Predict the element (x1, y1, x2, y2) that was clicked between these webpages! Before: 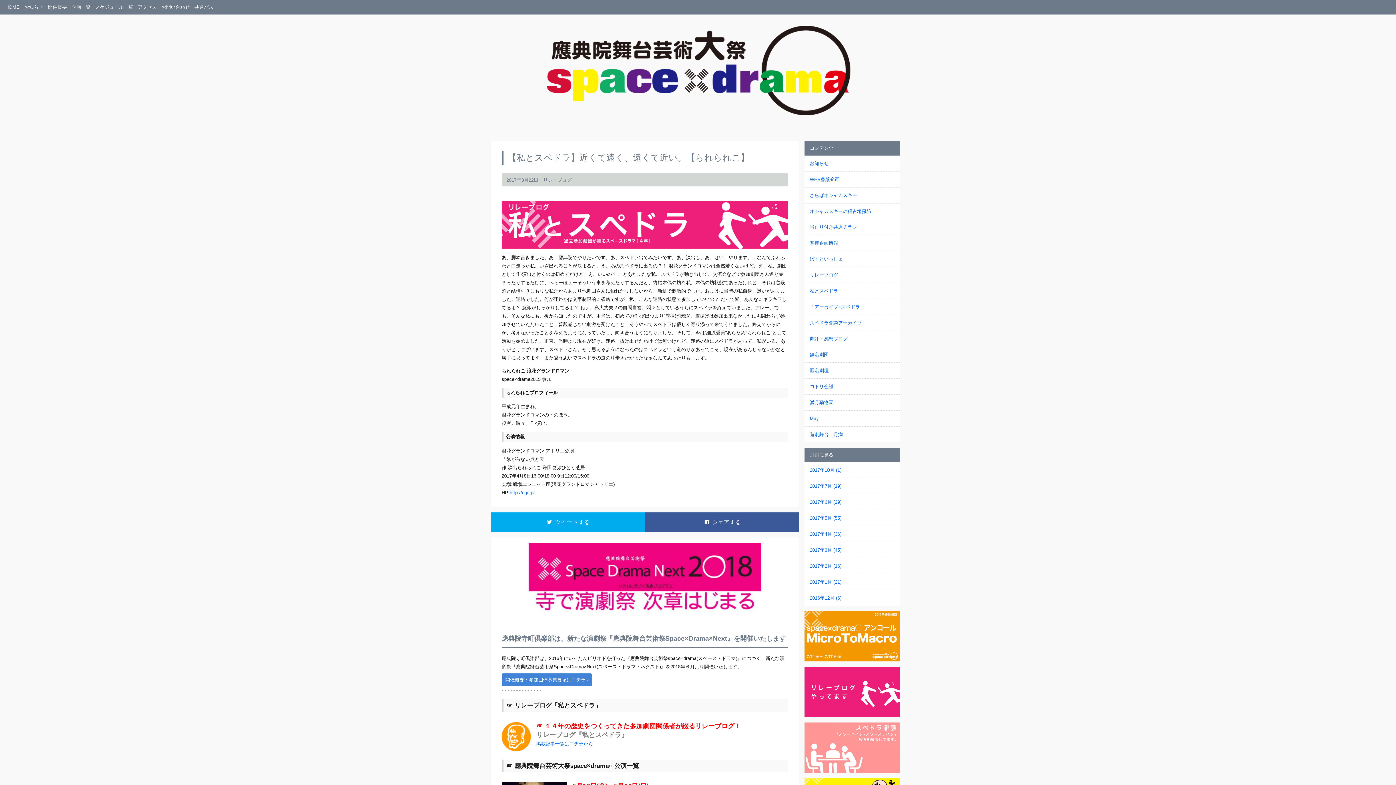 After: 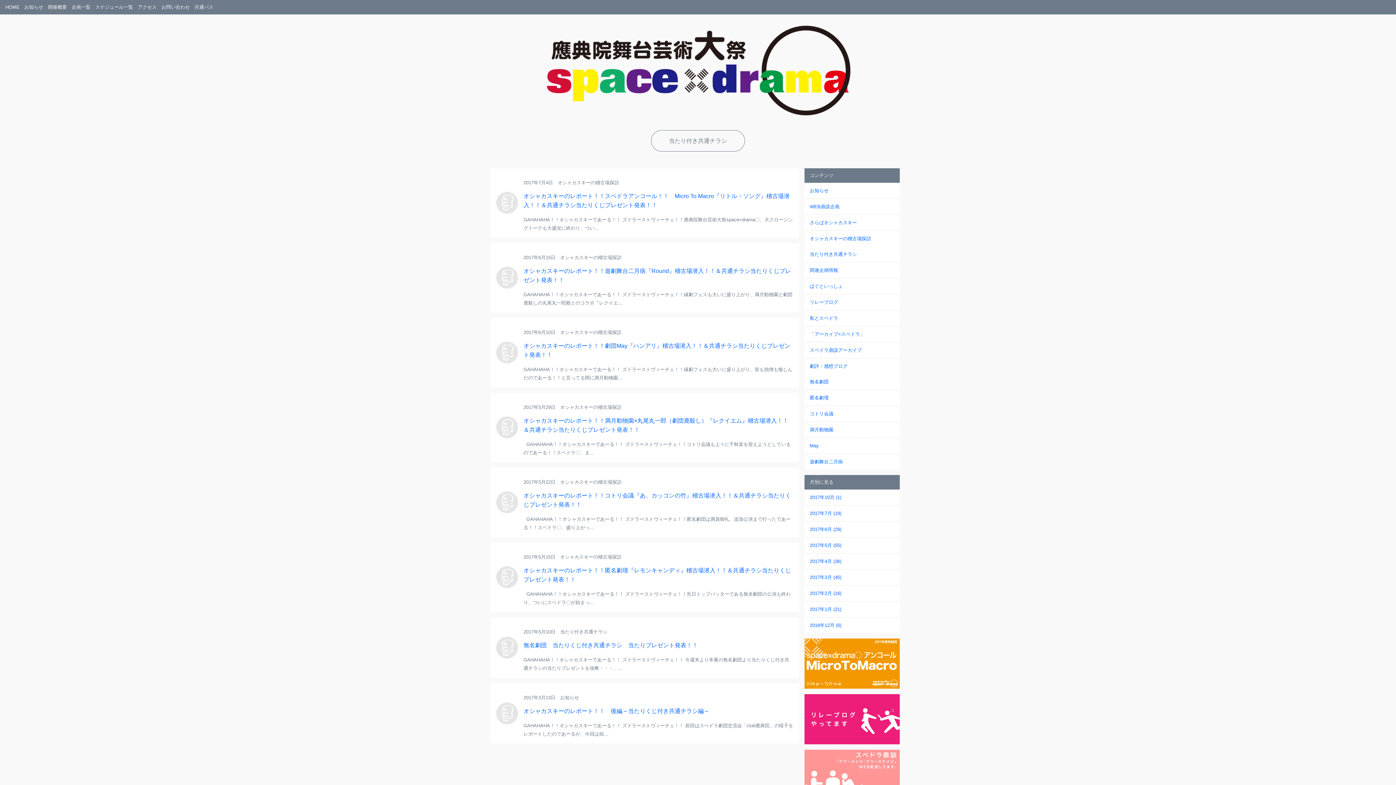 Action: label: 当たり付き共通チラシ bbox: (804, 219, 900, 235)